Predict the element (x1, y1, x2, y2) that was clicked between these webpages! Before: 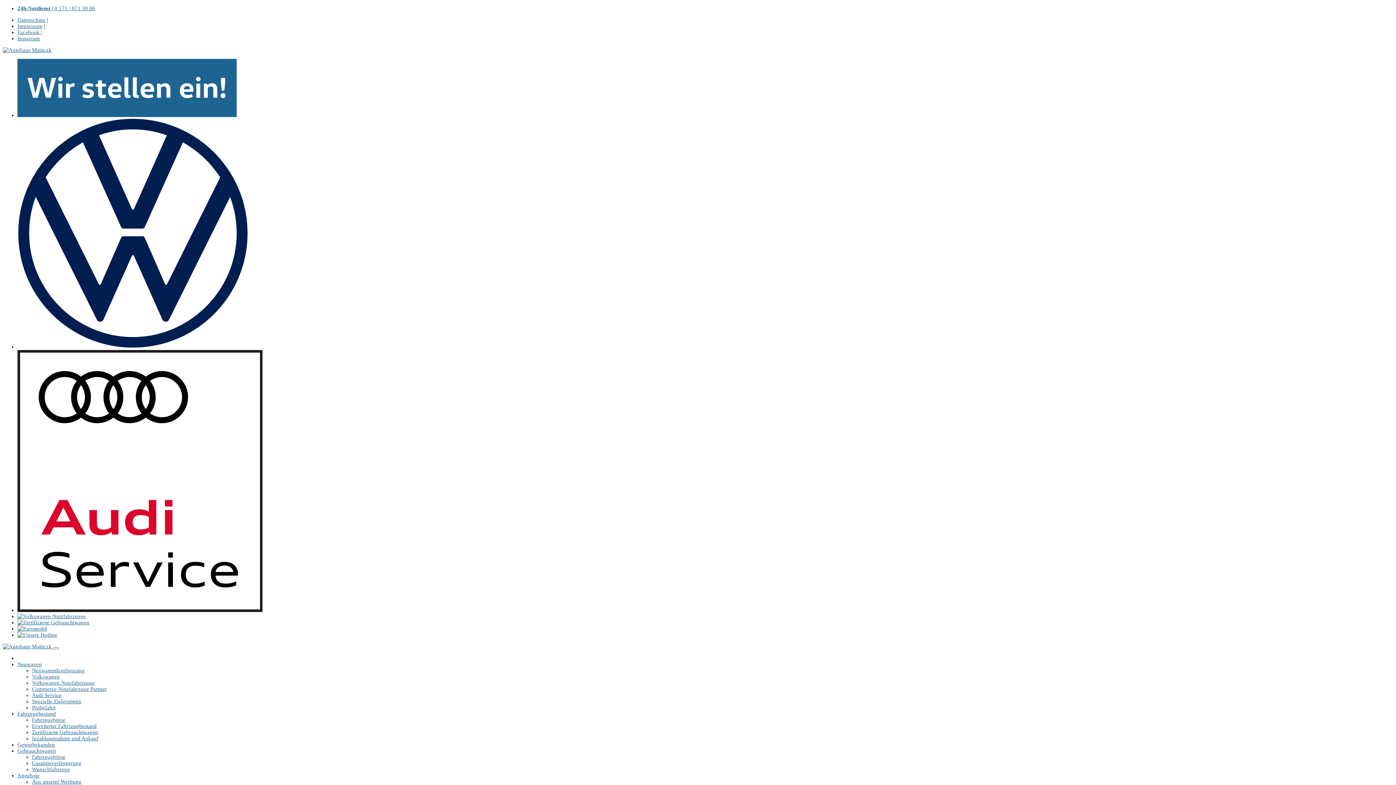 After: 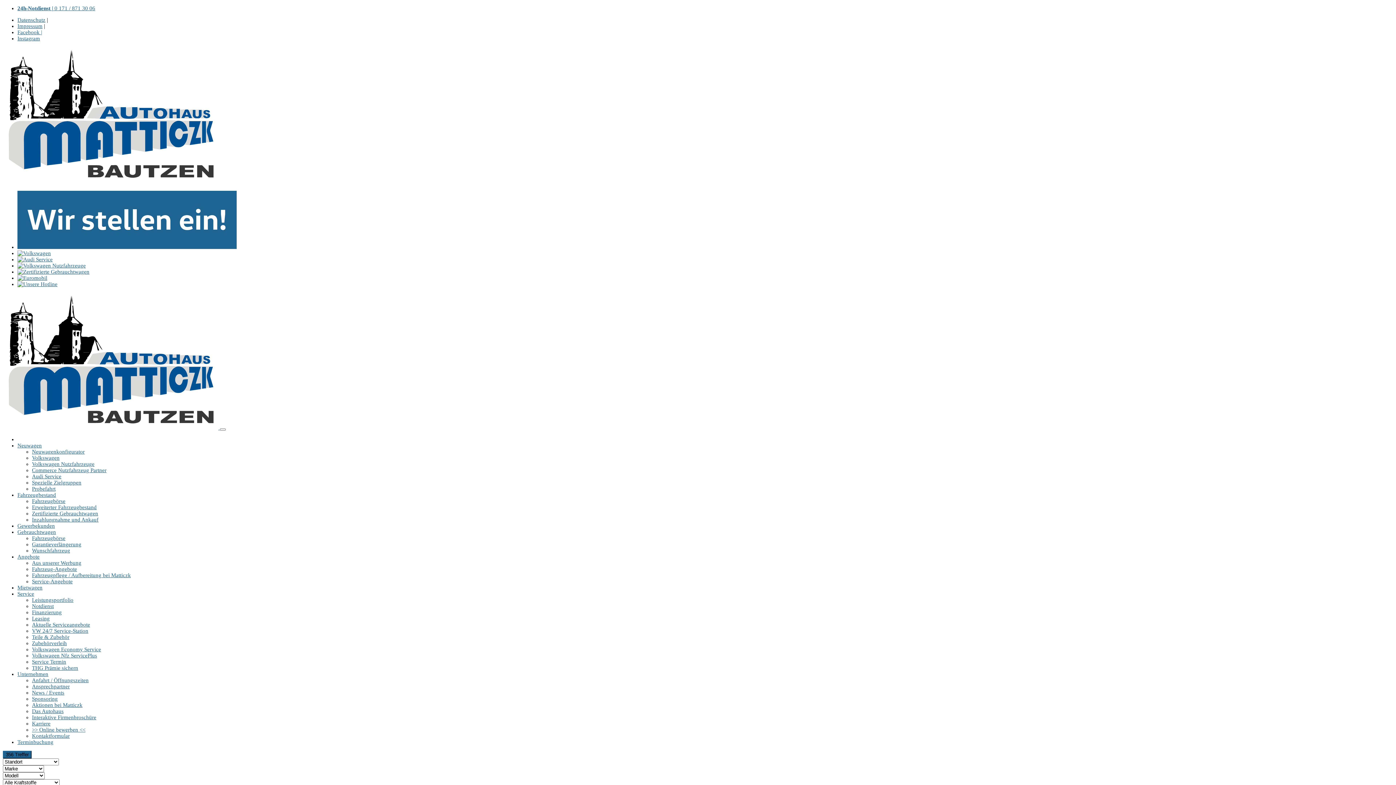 Action: bbox: (32, 754, 65, 760) label: Fahrzeugbörse